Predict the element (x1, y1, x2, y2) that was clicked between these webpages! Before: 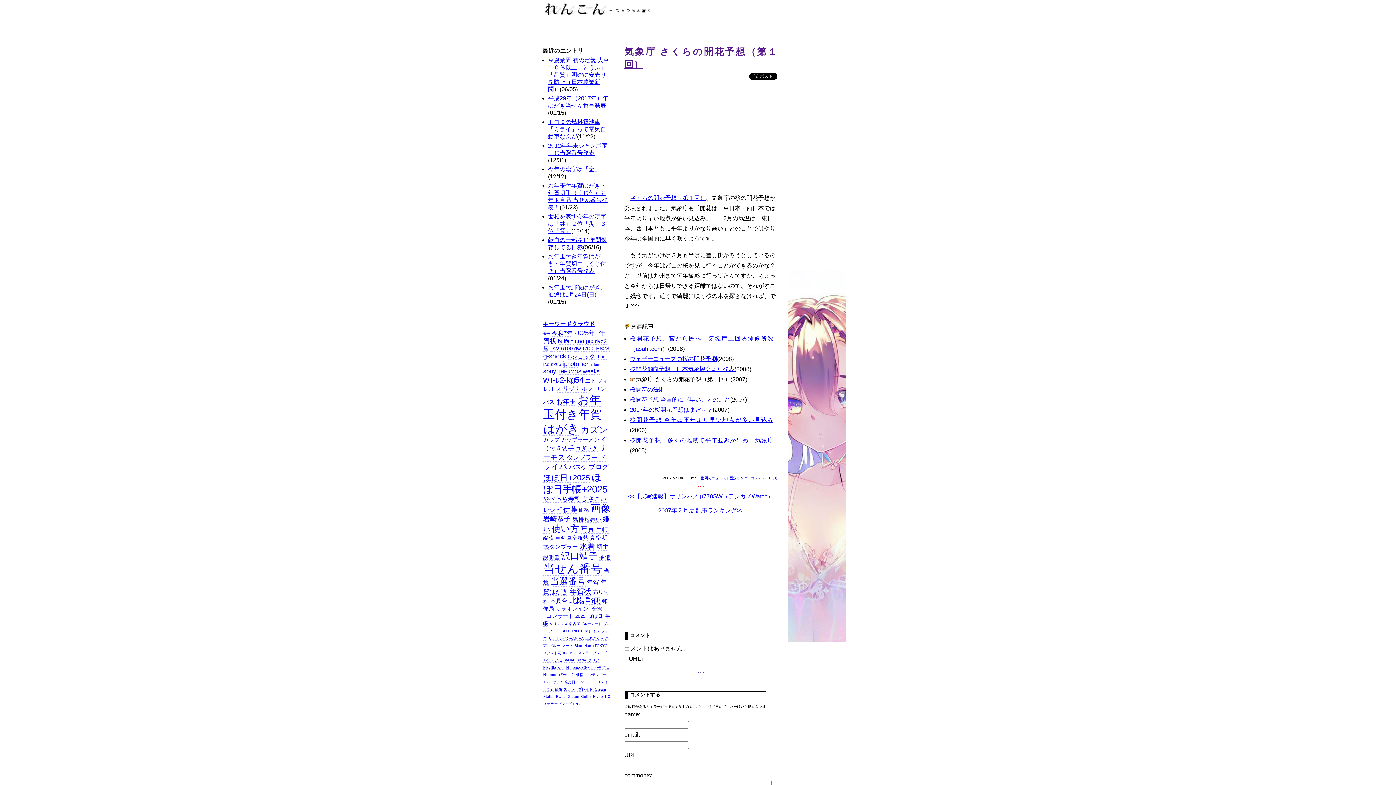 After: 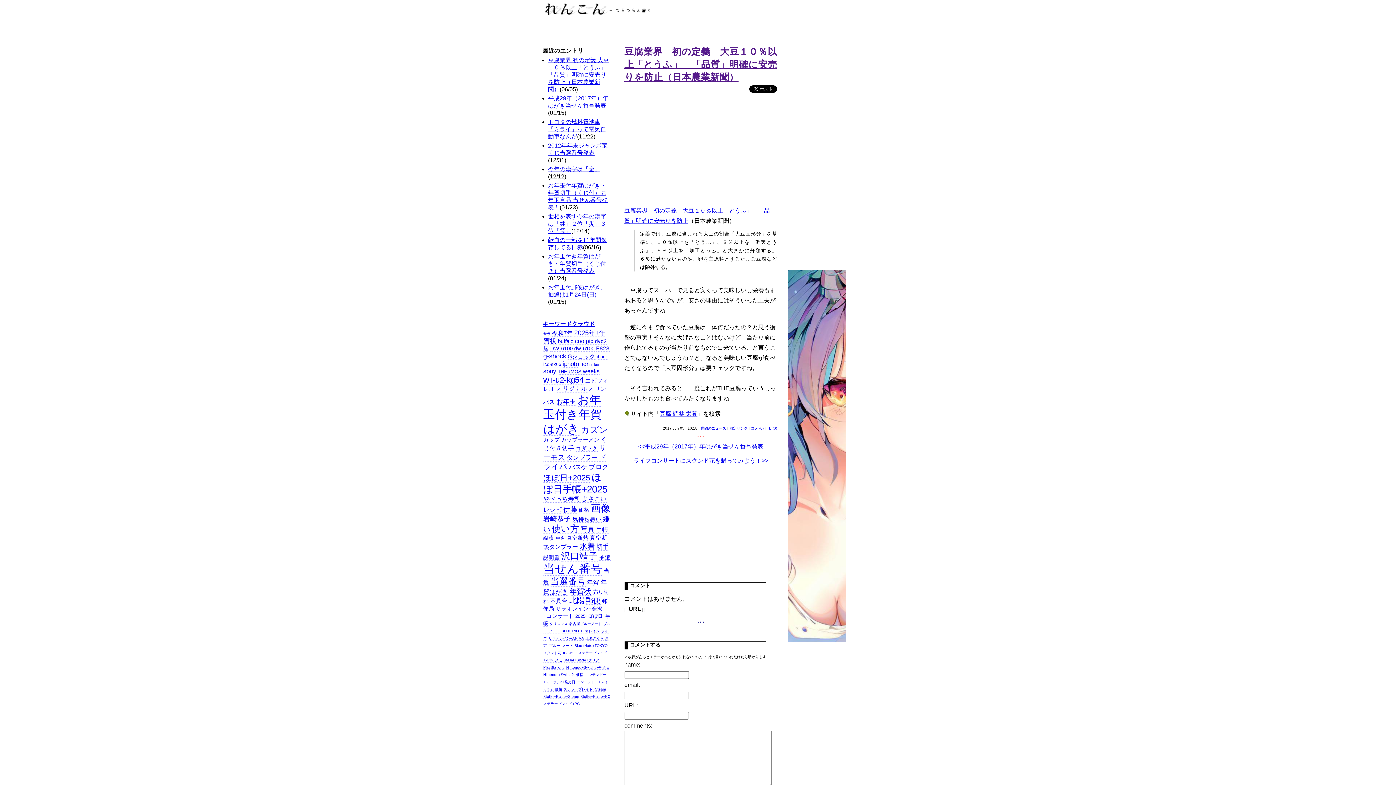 Action: bbox: (548, 57, 609, 92) label: 豆腐業界 初の定義 大豆１０％以上「とうふ」 「品質」明確に安売りを防止（日本農業新聞）